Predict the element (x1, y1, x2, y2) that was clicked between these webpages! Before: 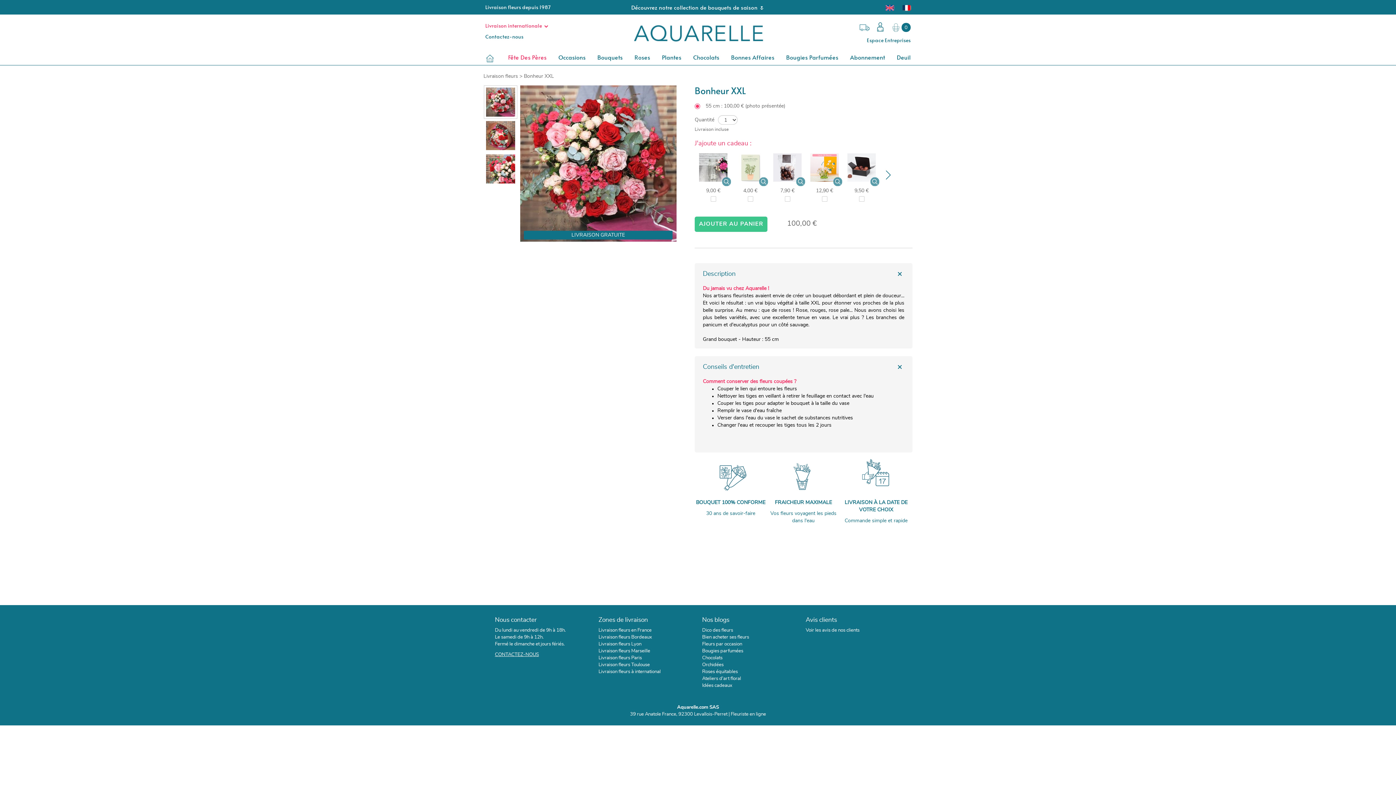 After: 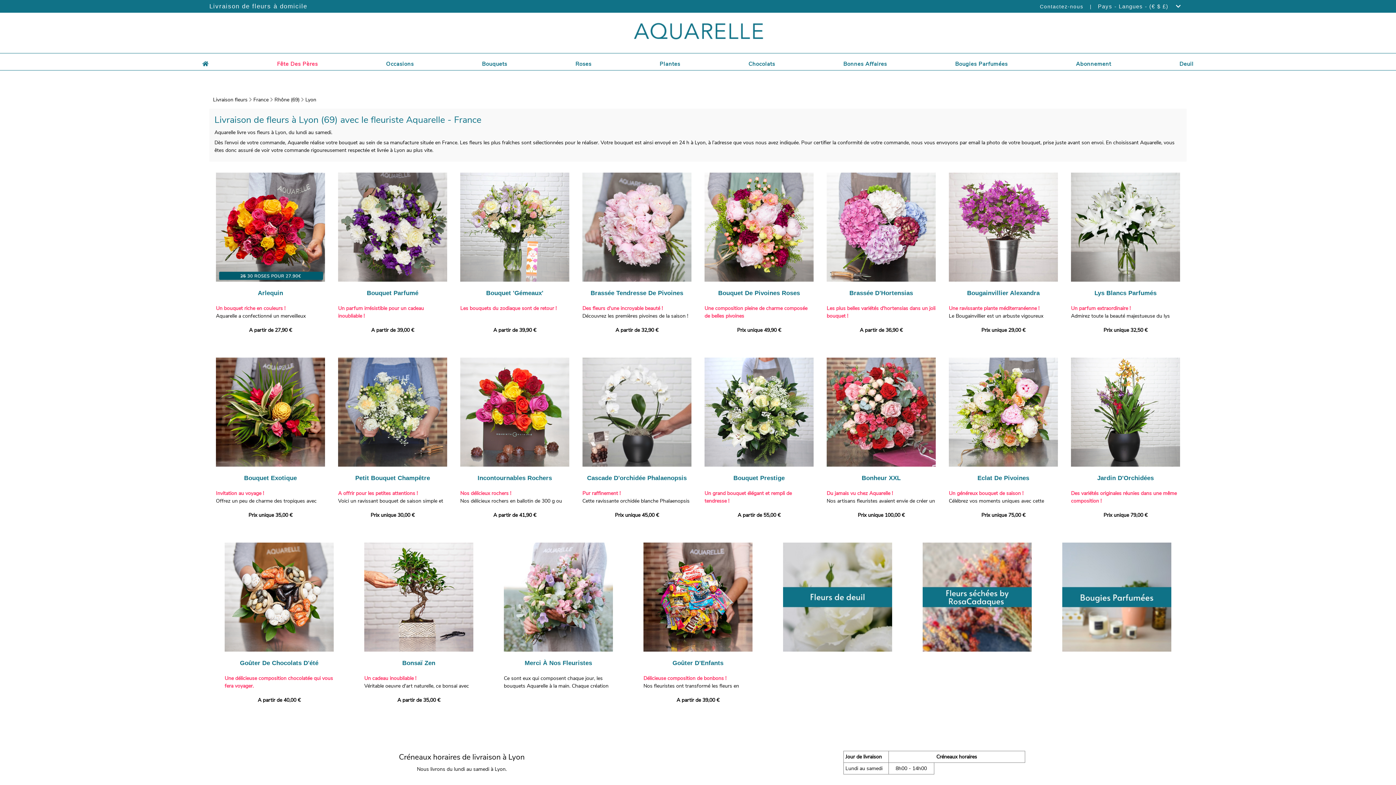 Action: bbox: (598, 641, 641, 646) label: Livraison fleurs Lyon